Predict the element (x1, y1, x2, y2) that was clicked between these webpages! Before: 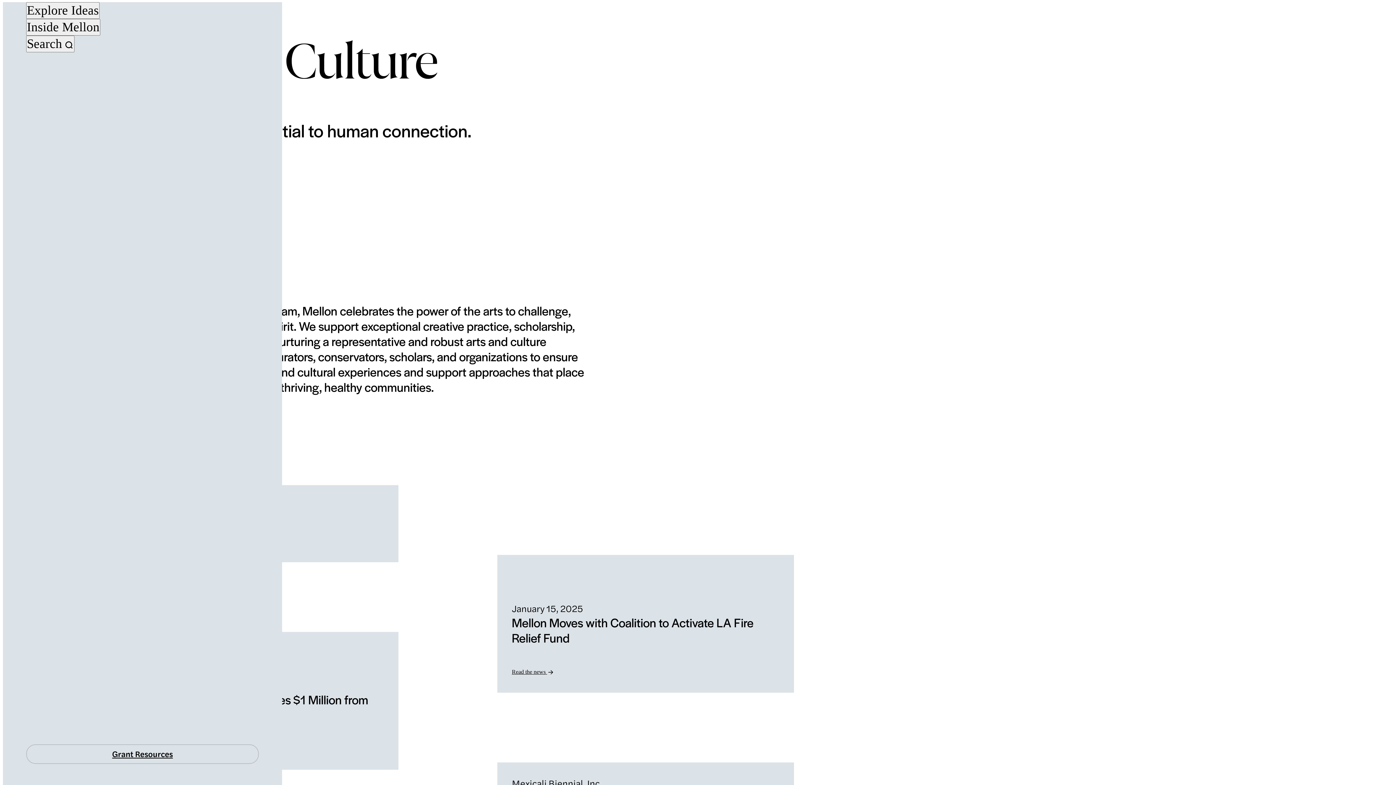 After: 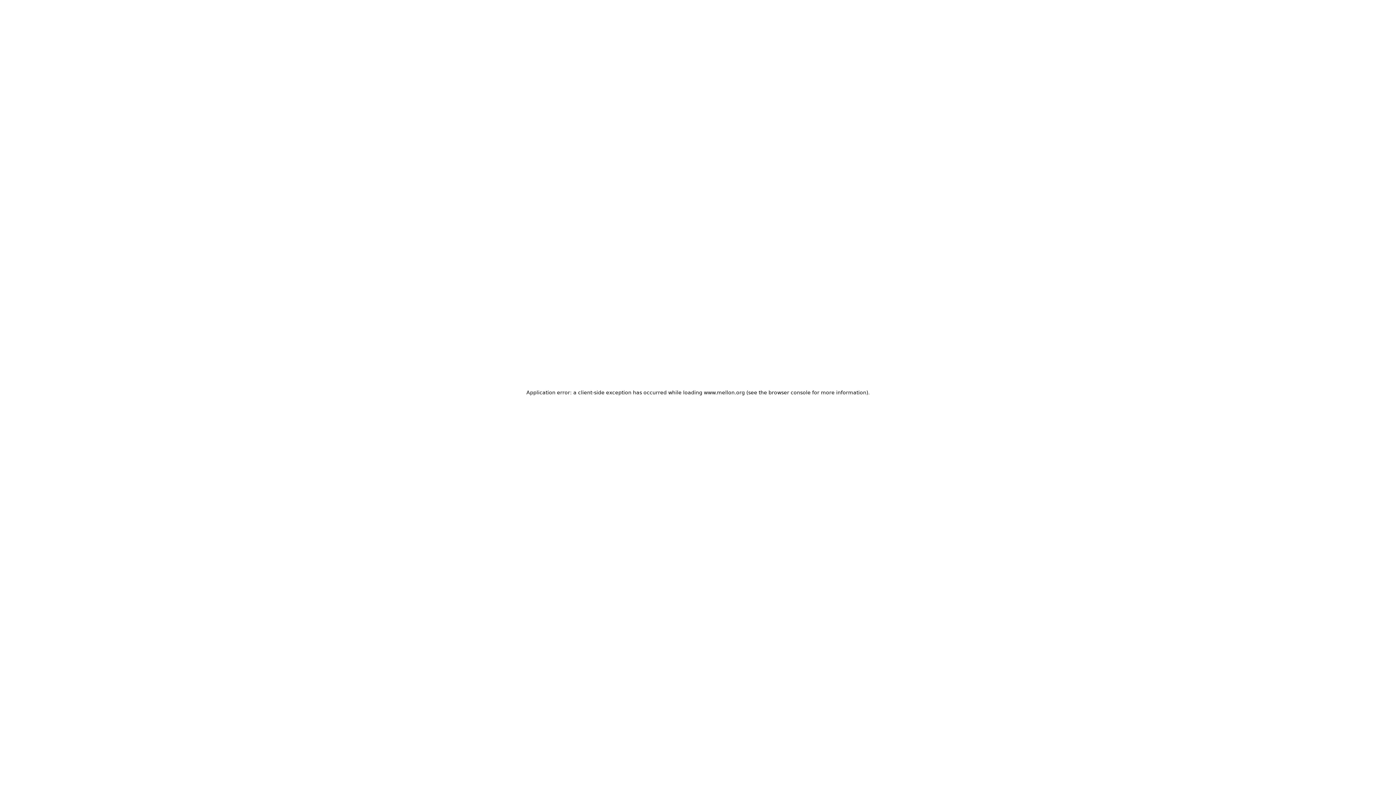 Action: label: Read the news  bbox: (511, 669, 553, 675)